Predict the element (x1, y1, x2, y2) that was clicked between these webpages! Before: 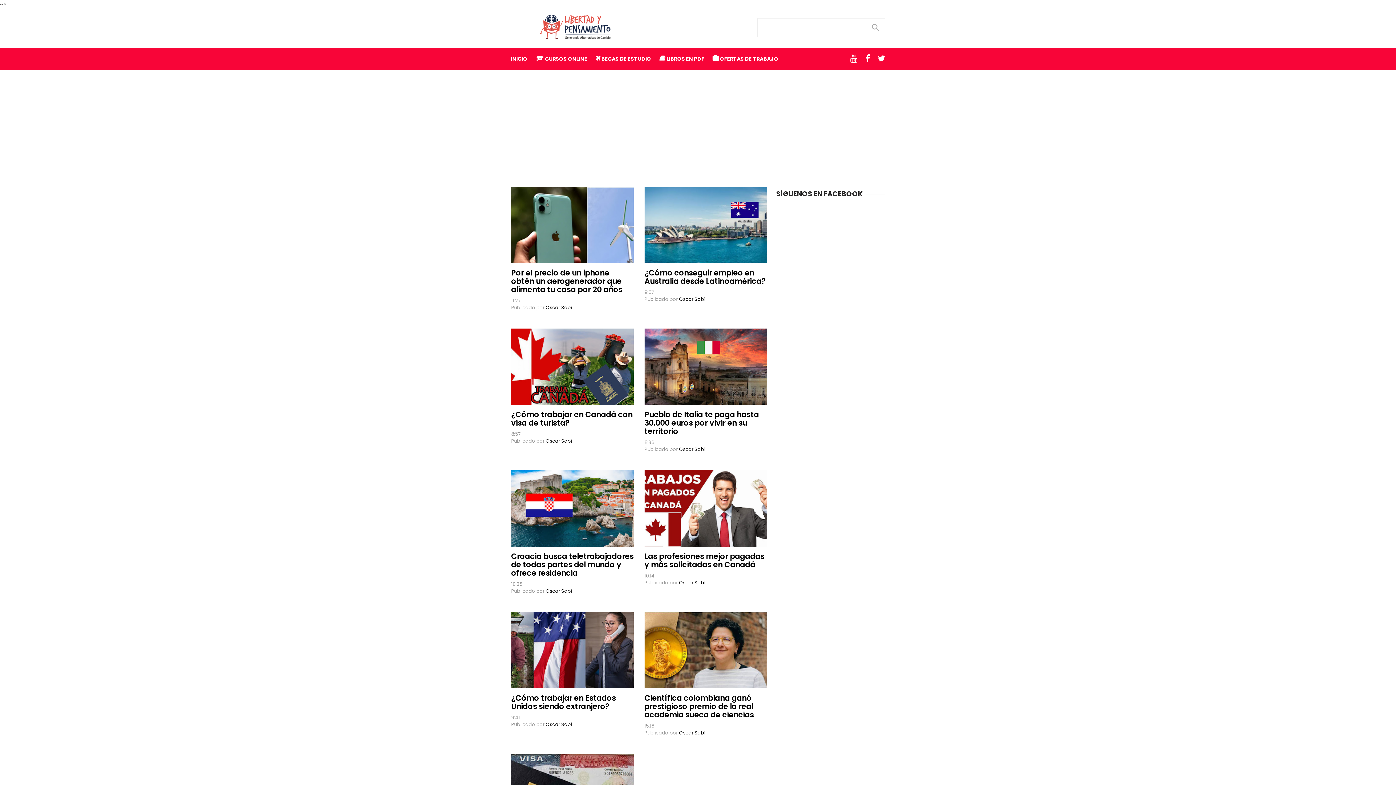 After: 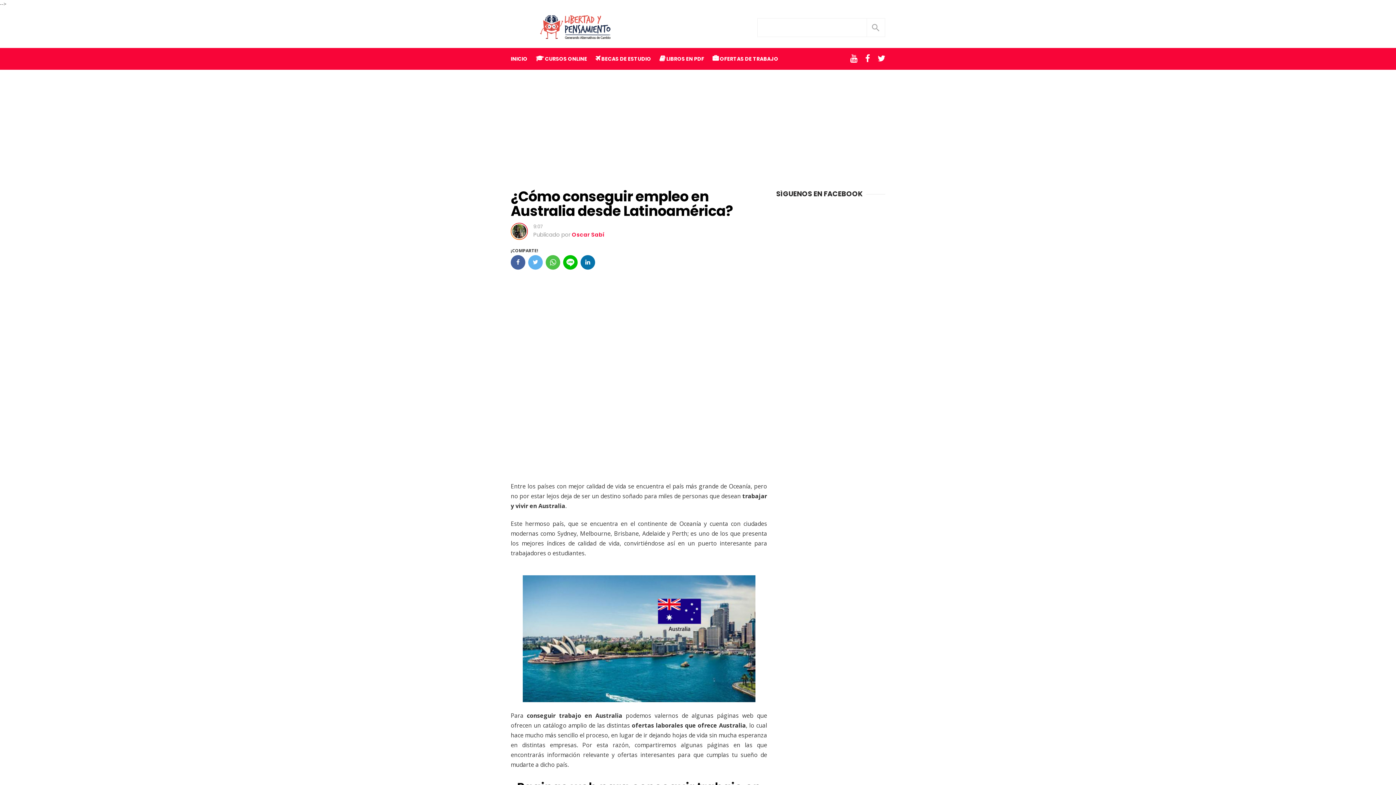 Action: bbox: (644, 186, 767, 268)